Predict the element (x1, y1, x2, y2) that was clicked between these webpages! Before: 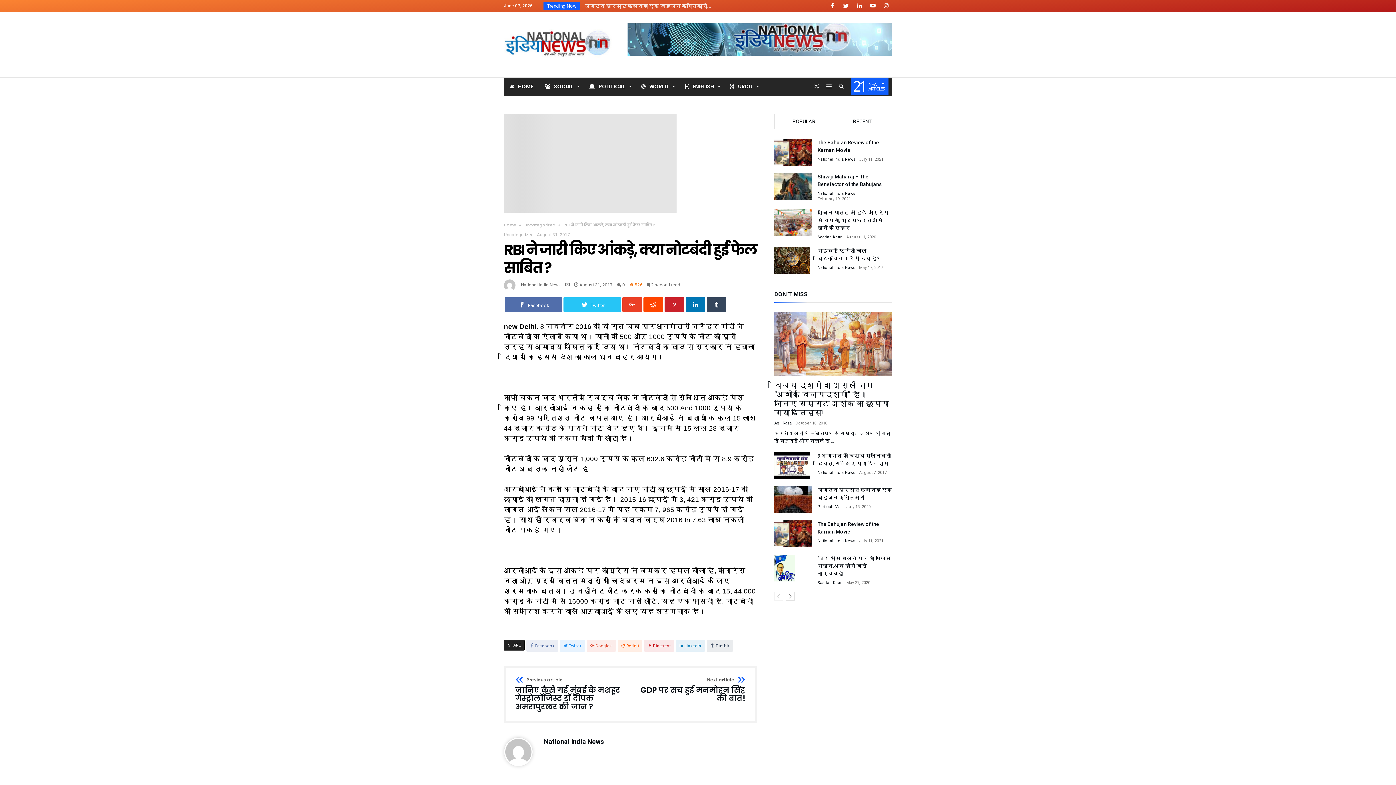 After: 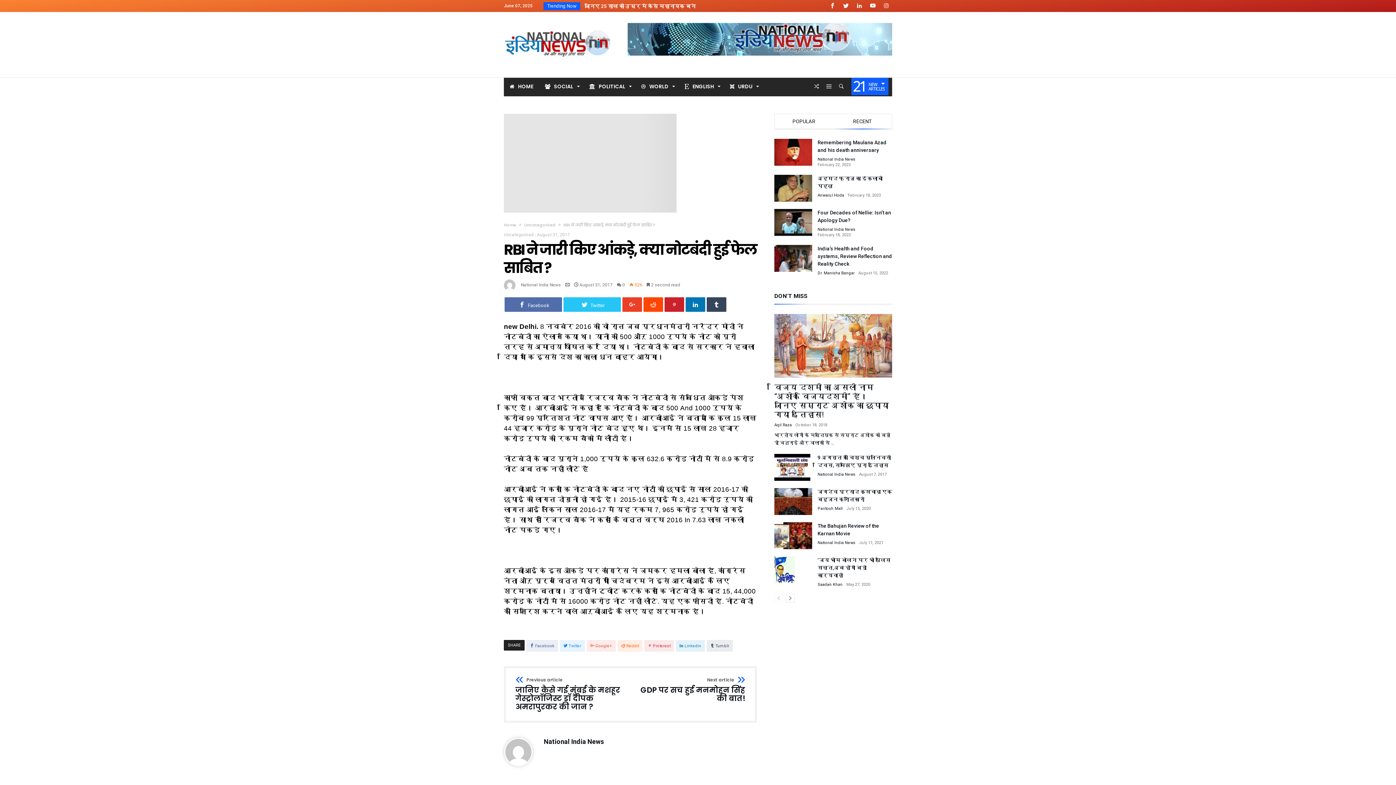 Action: label: RECENT bbox: (833, 114, 892, 129)